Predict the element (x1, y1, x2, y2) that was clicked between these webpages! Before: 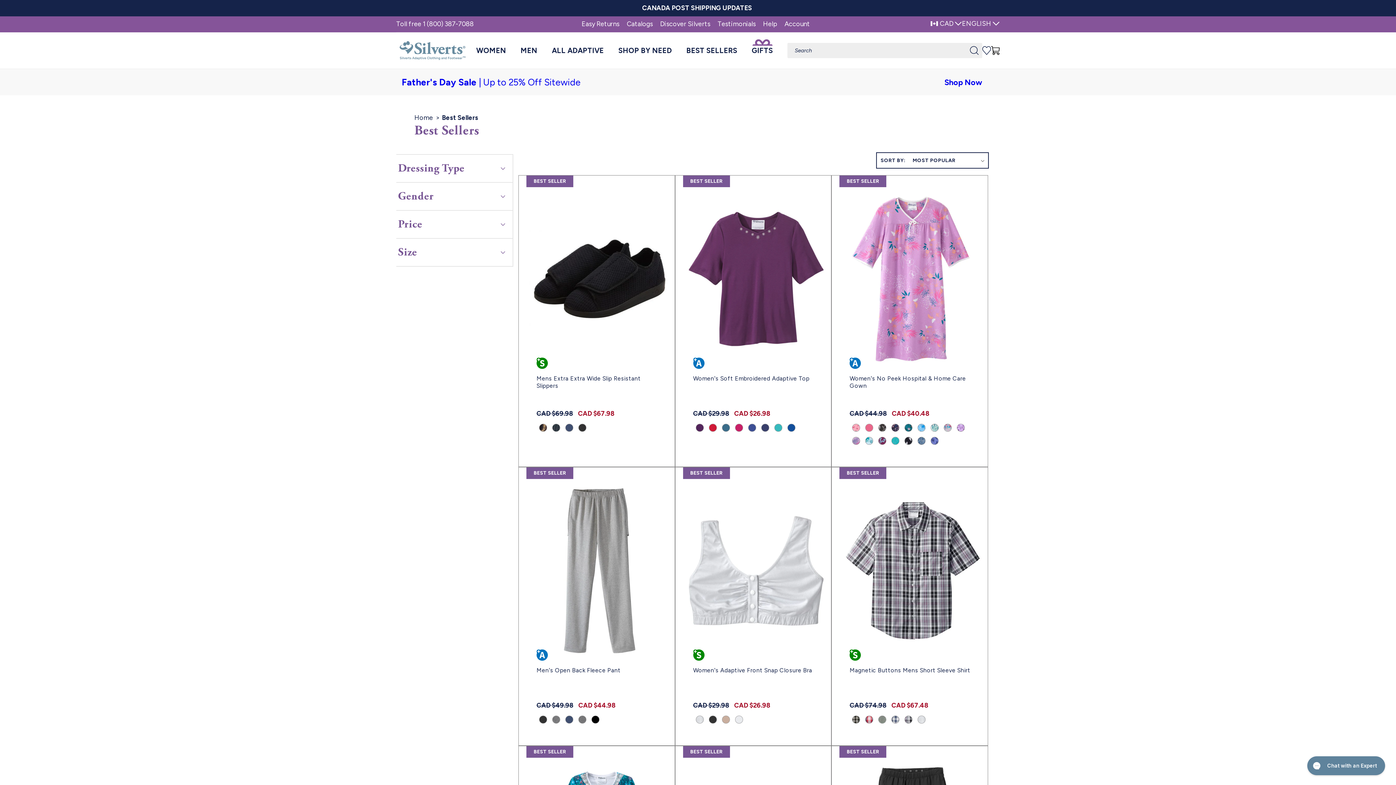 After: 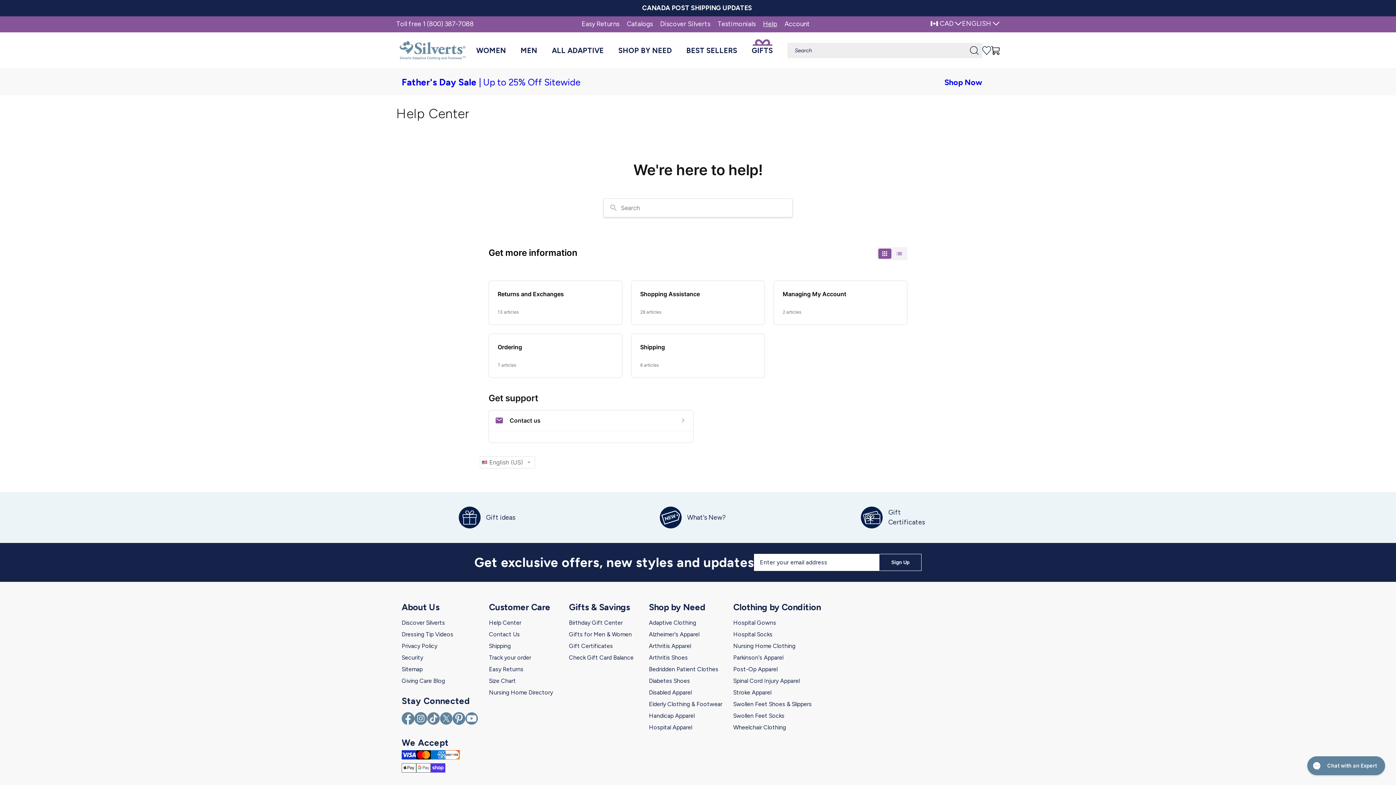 Action: label: Help bbox: (759, 16, 781, 32)